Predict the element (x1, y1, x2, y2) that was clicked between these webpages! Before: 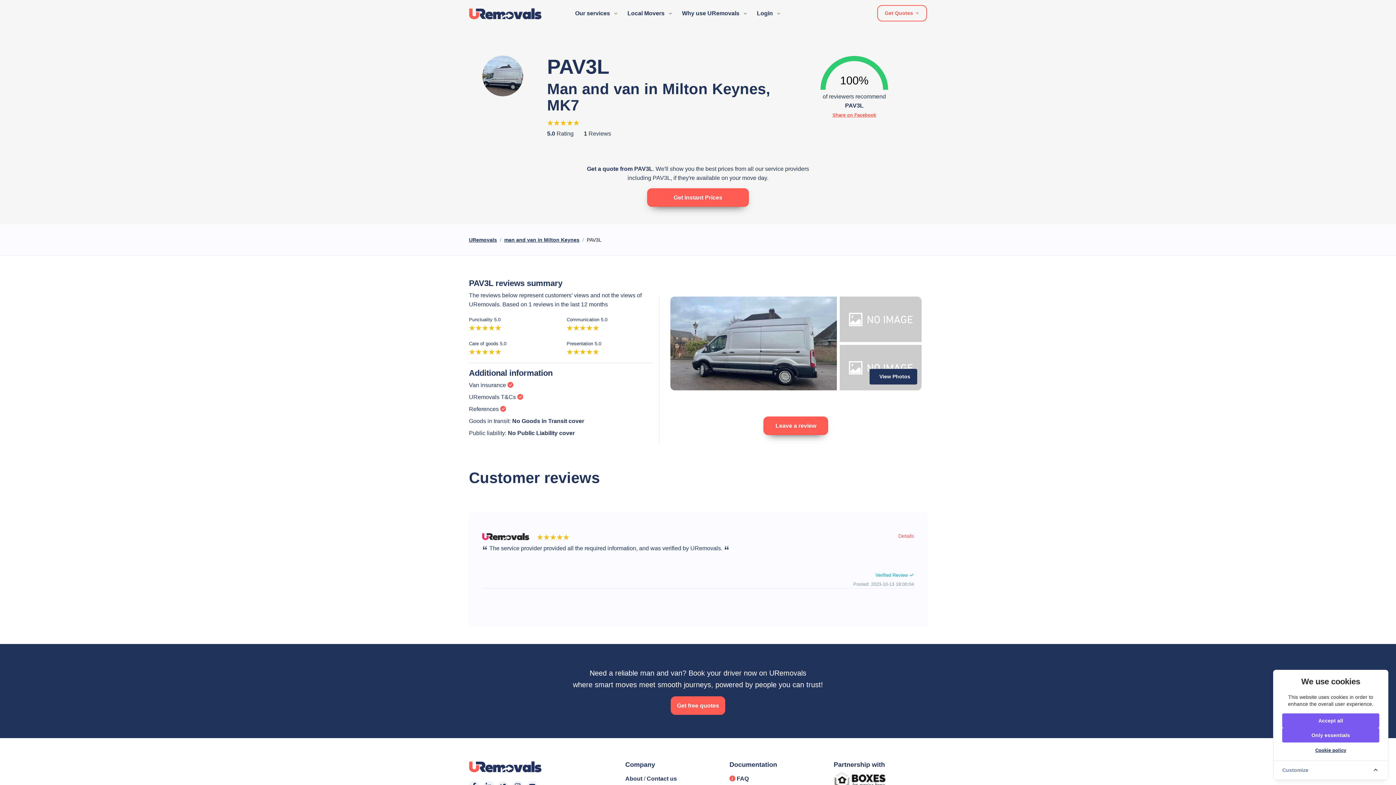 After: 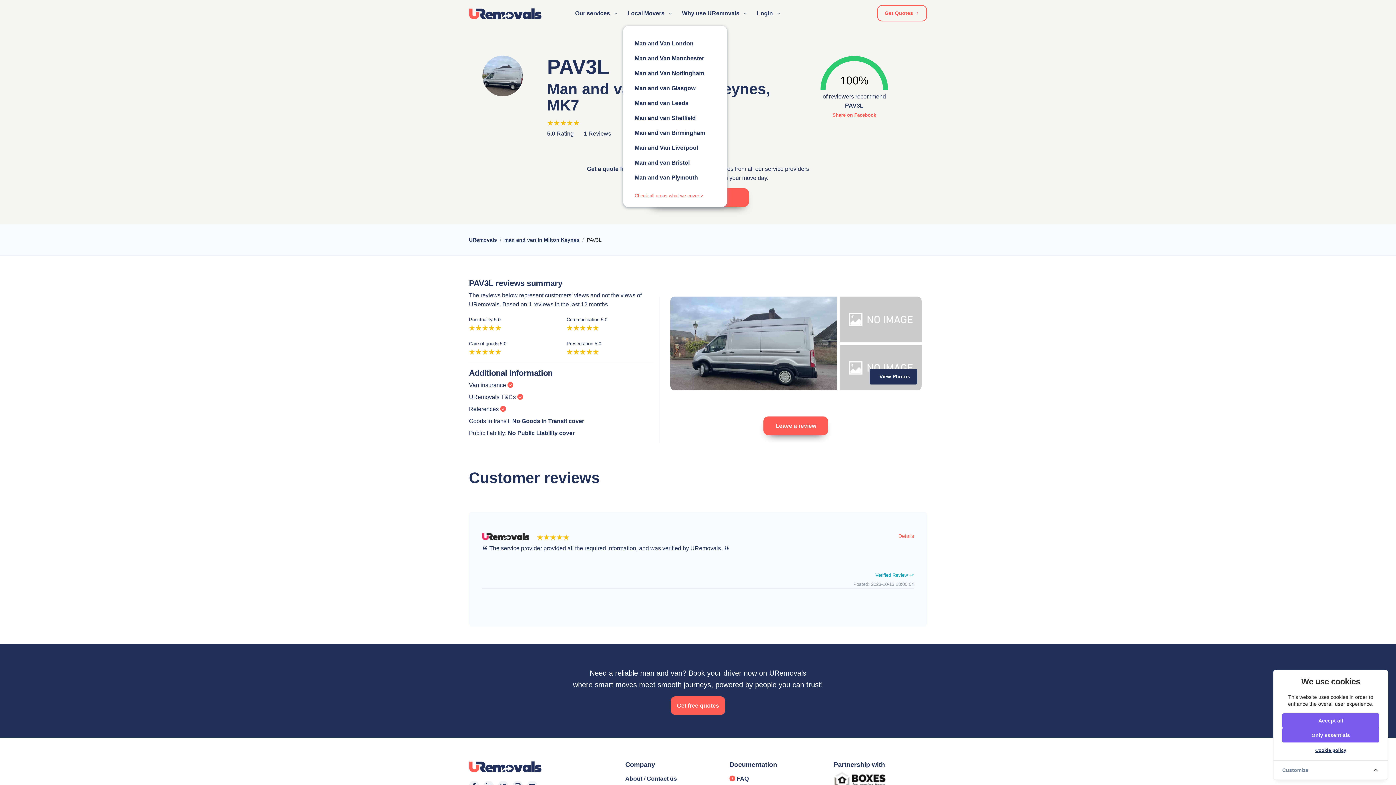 Action: bbox: (623, 0, 677, 26) label: Local Movers